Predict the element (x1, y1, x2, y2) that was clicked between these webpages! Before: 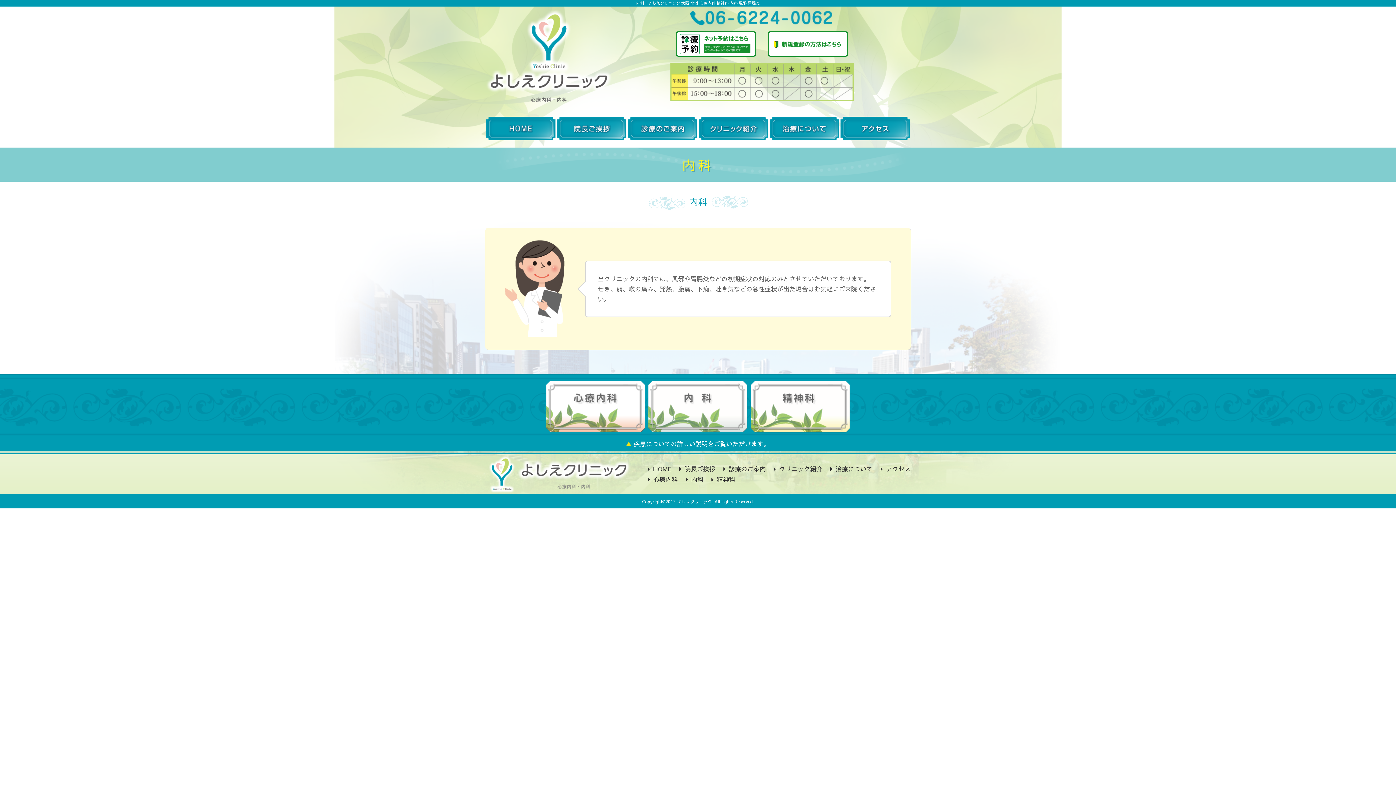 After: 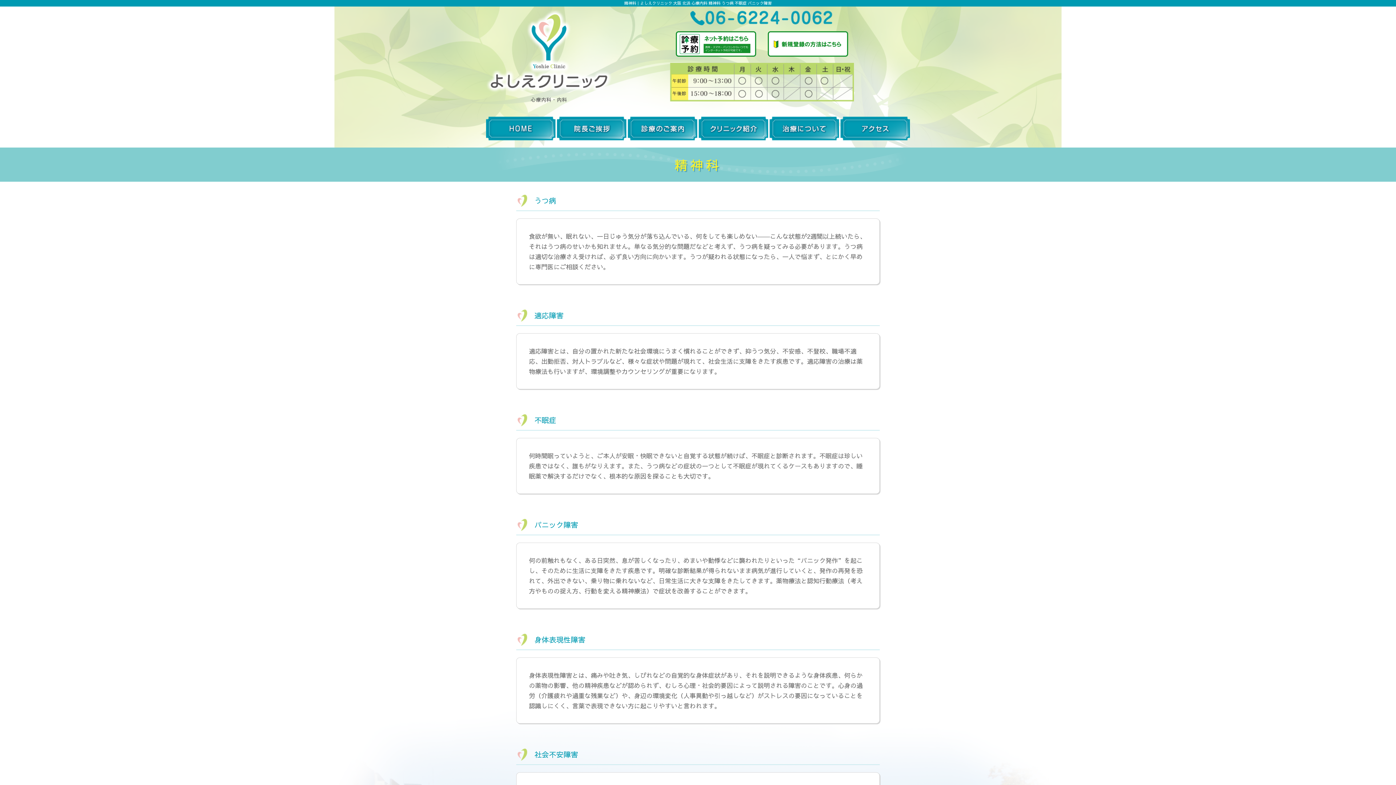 Action: bbox: (750, 382, 850, 390)